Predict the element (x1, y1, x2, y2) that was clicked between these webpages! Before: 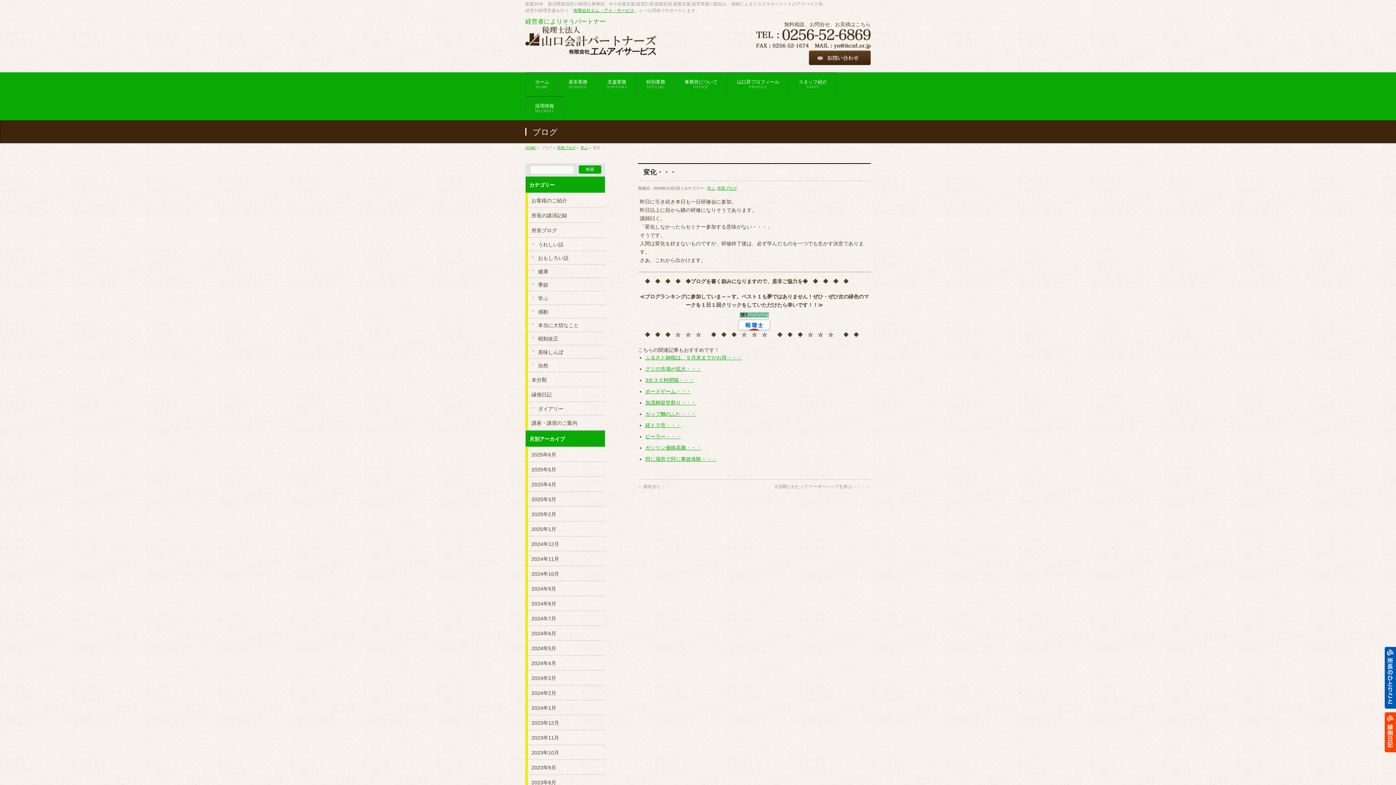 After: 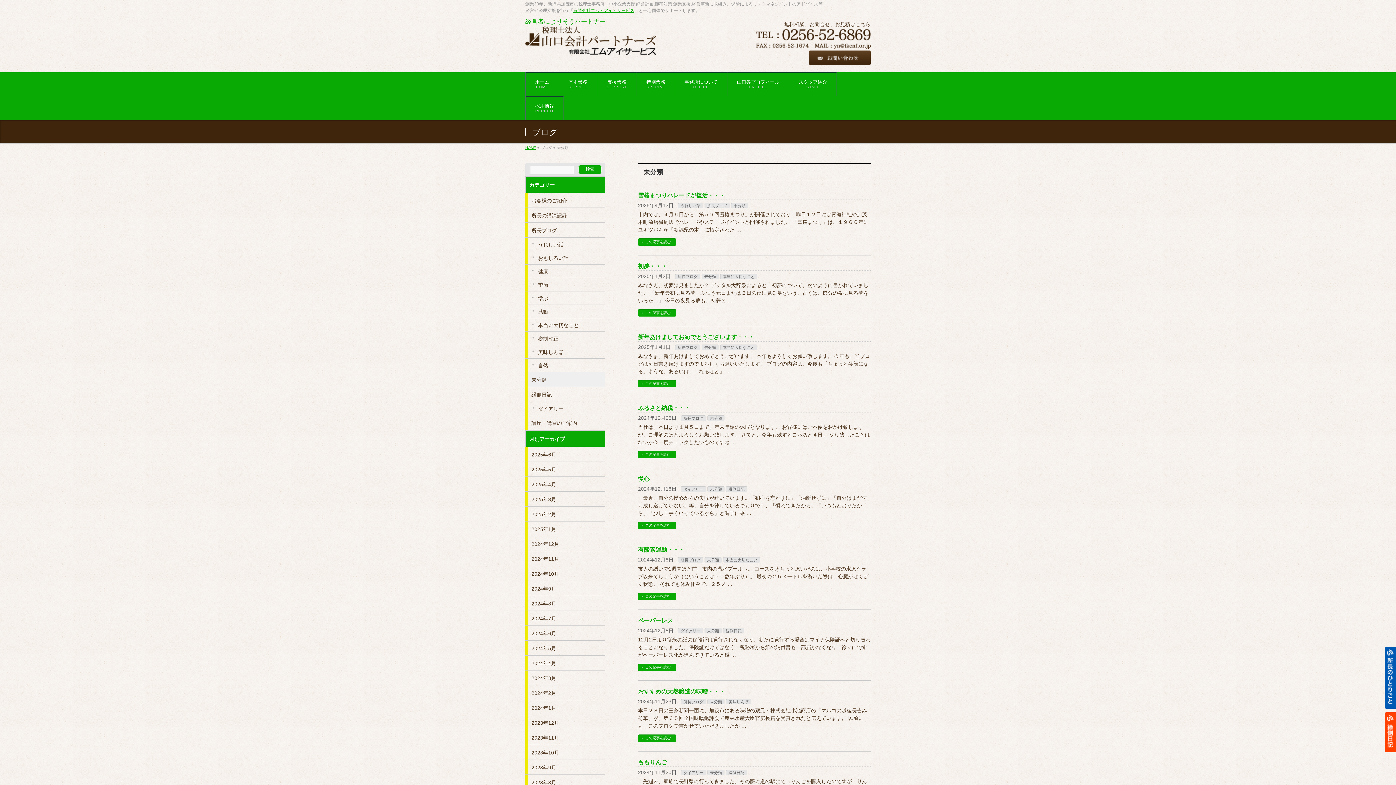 Action: bbox: (525, 372, 605, 386) label: 未分類